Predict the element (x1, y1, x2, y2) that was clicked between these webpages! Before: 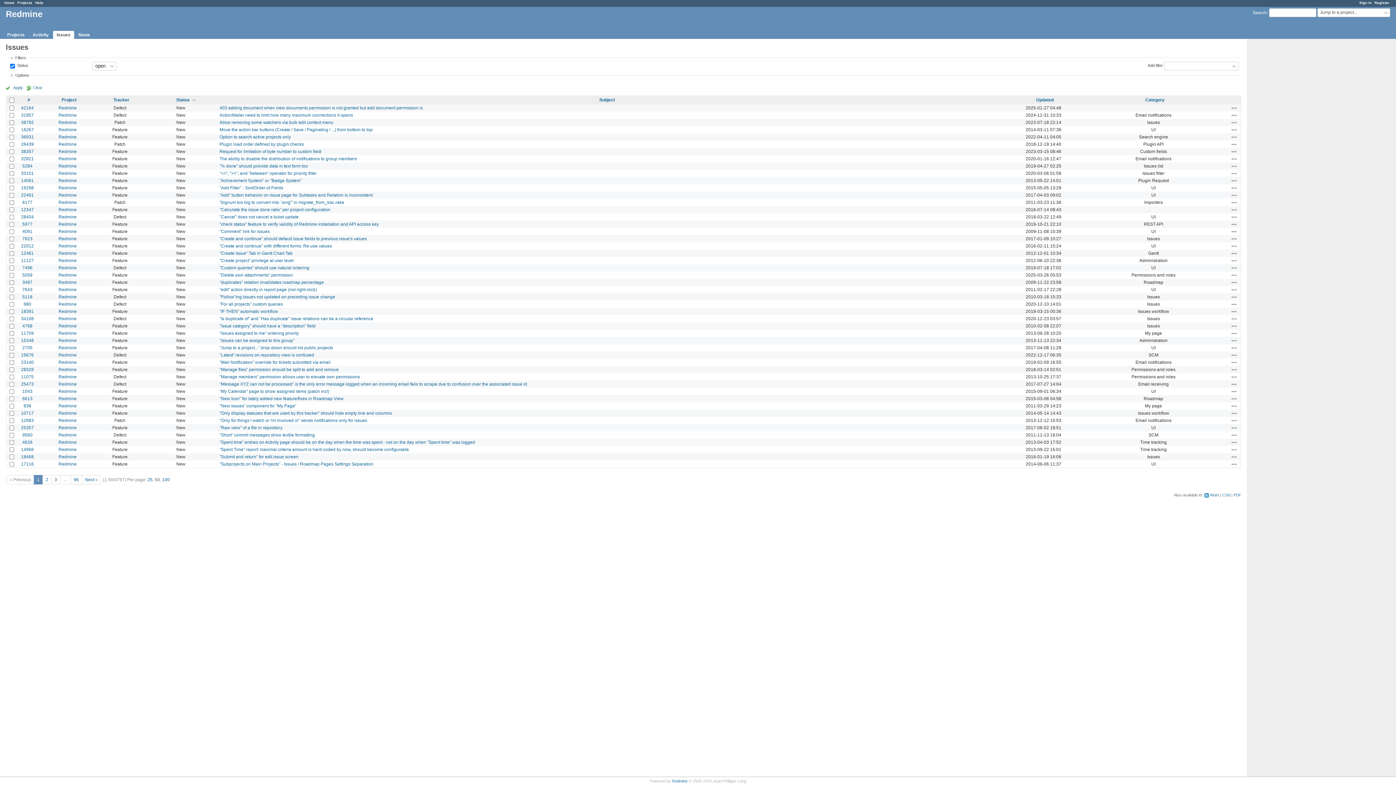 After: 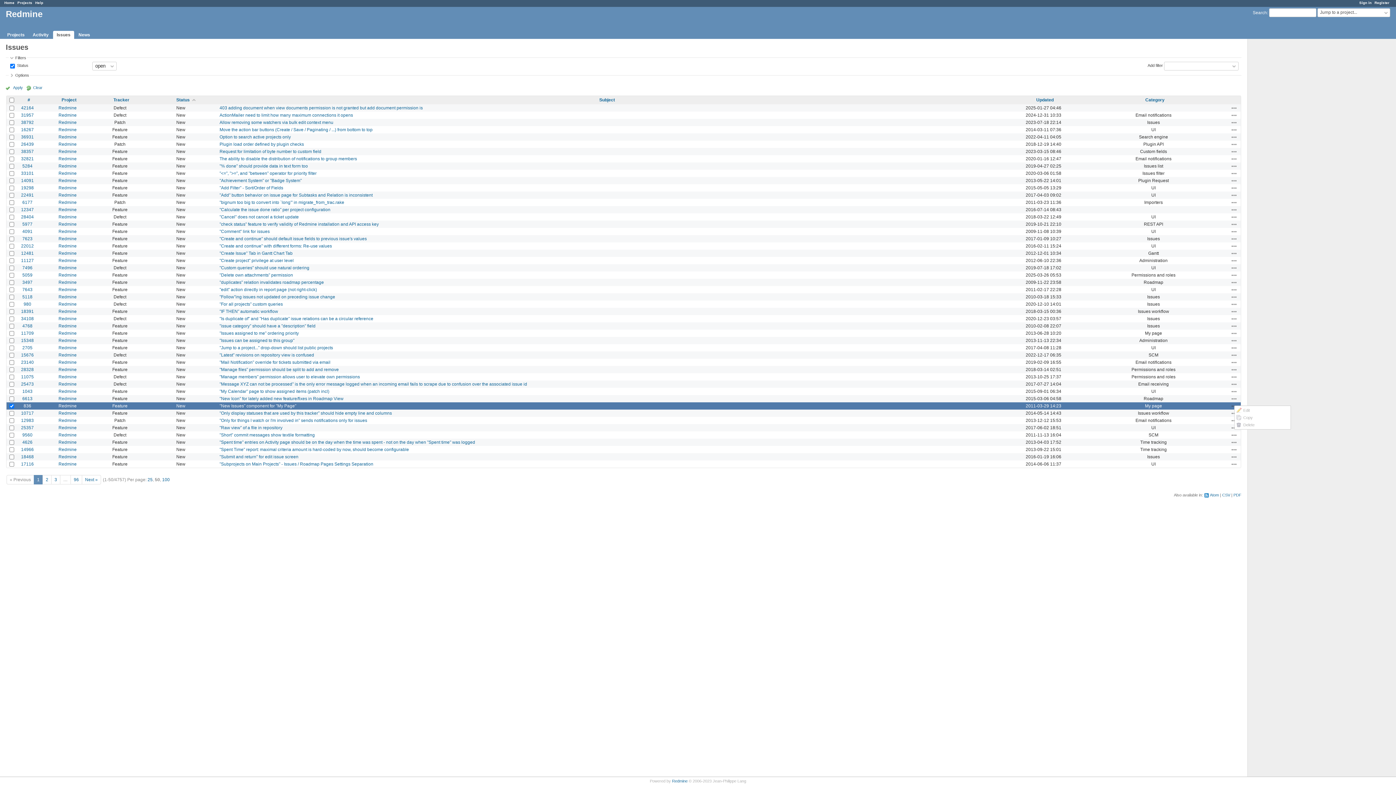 Action: bbox: (1231, 403, 1237, 409) label: Actions